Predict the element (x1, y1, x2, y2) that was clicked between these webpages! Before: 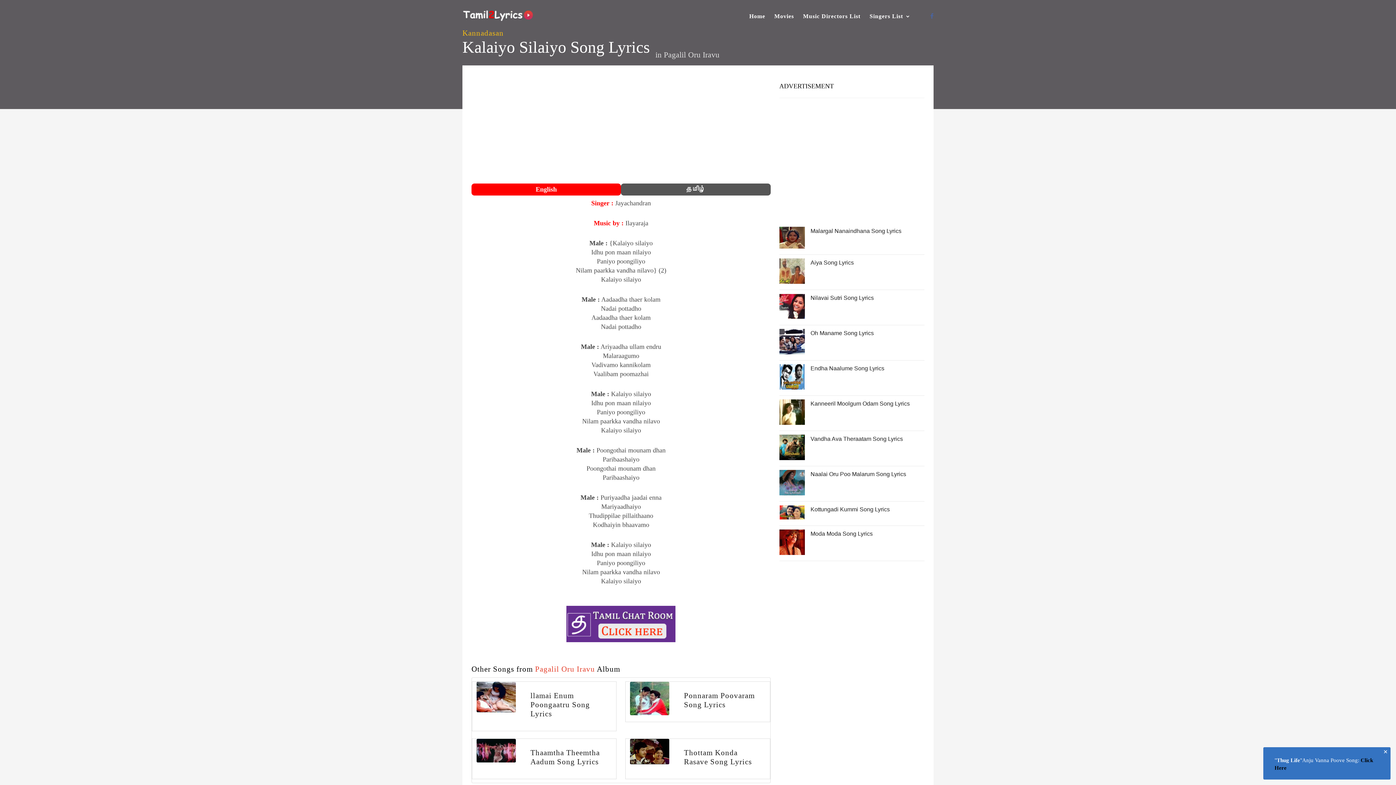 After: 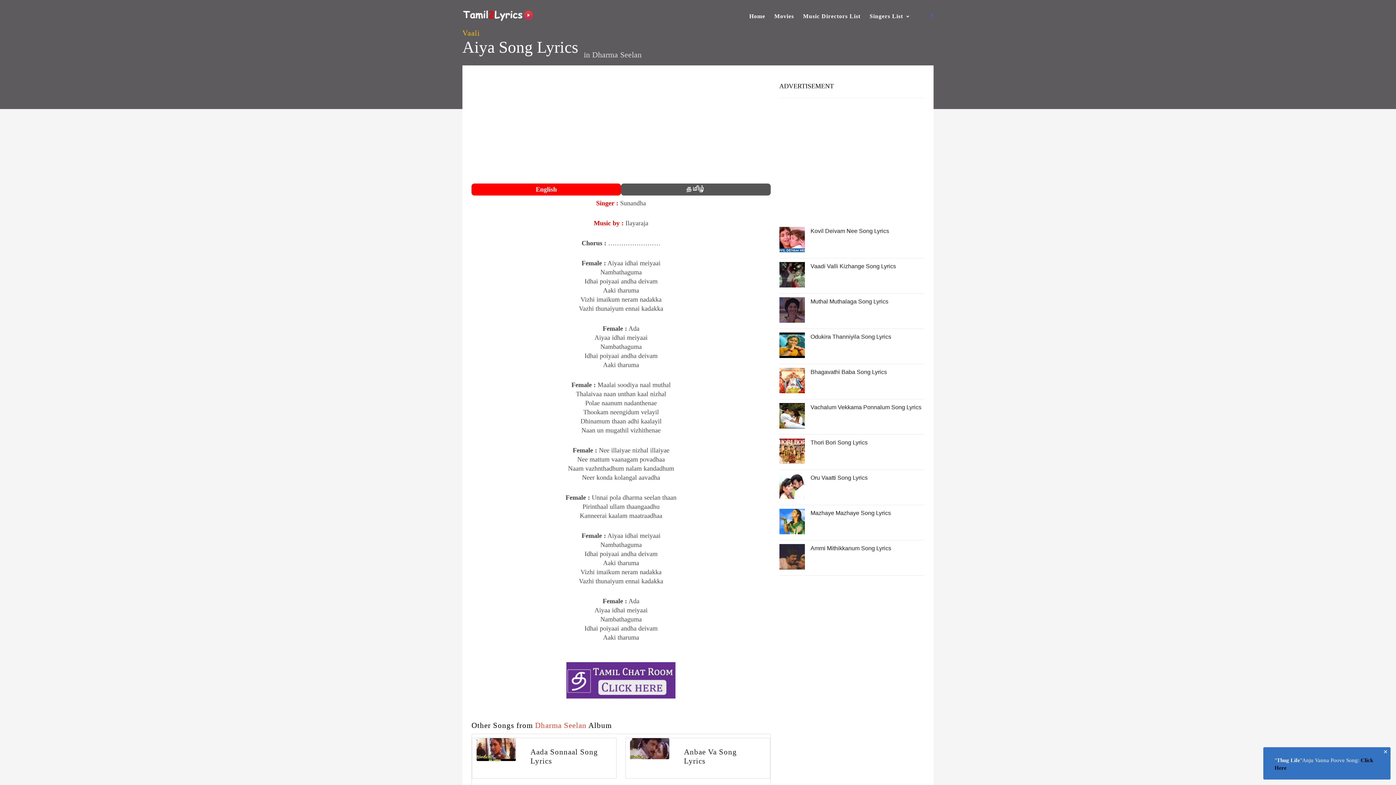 Action: label: Aiya Song Lyrics bbox: (804, 258, 924, 286)